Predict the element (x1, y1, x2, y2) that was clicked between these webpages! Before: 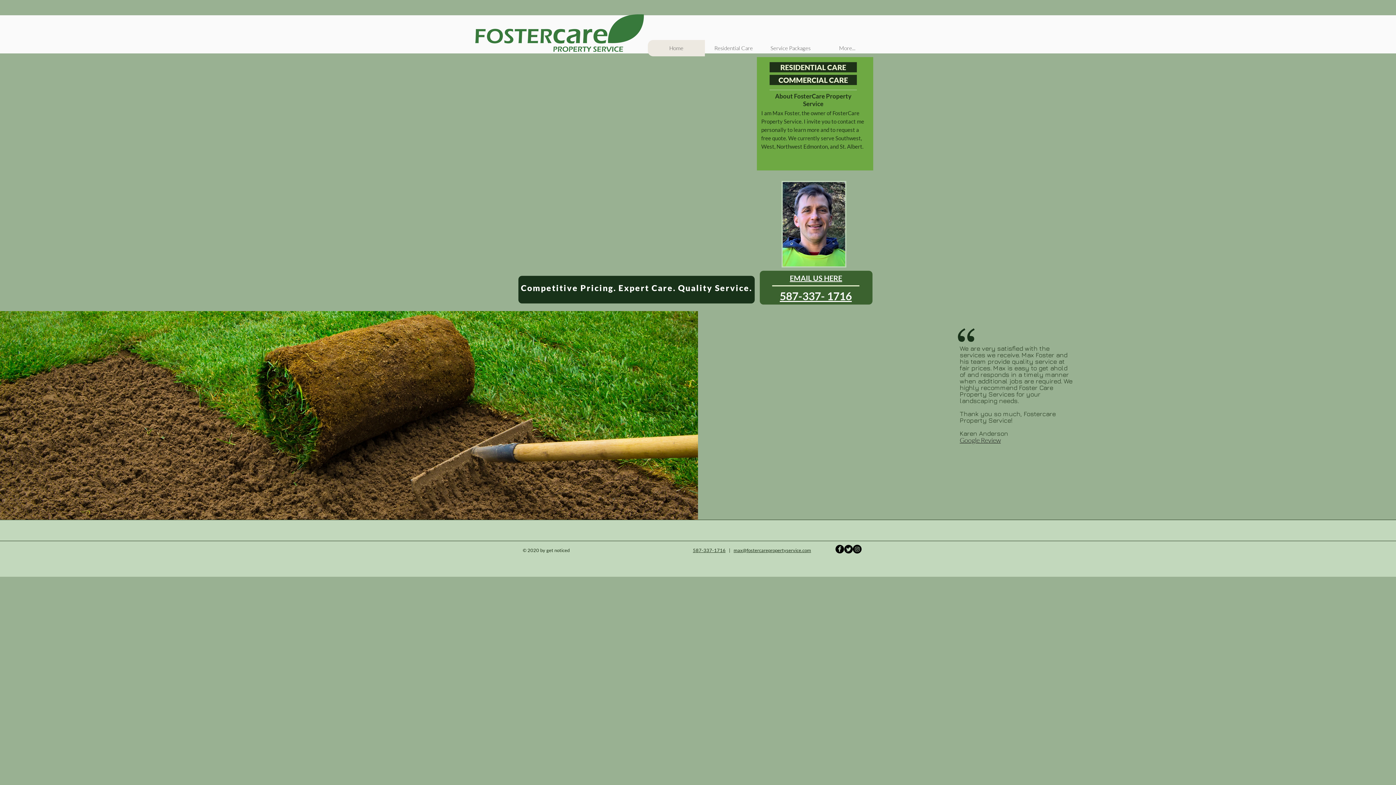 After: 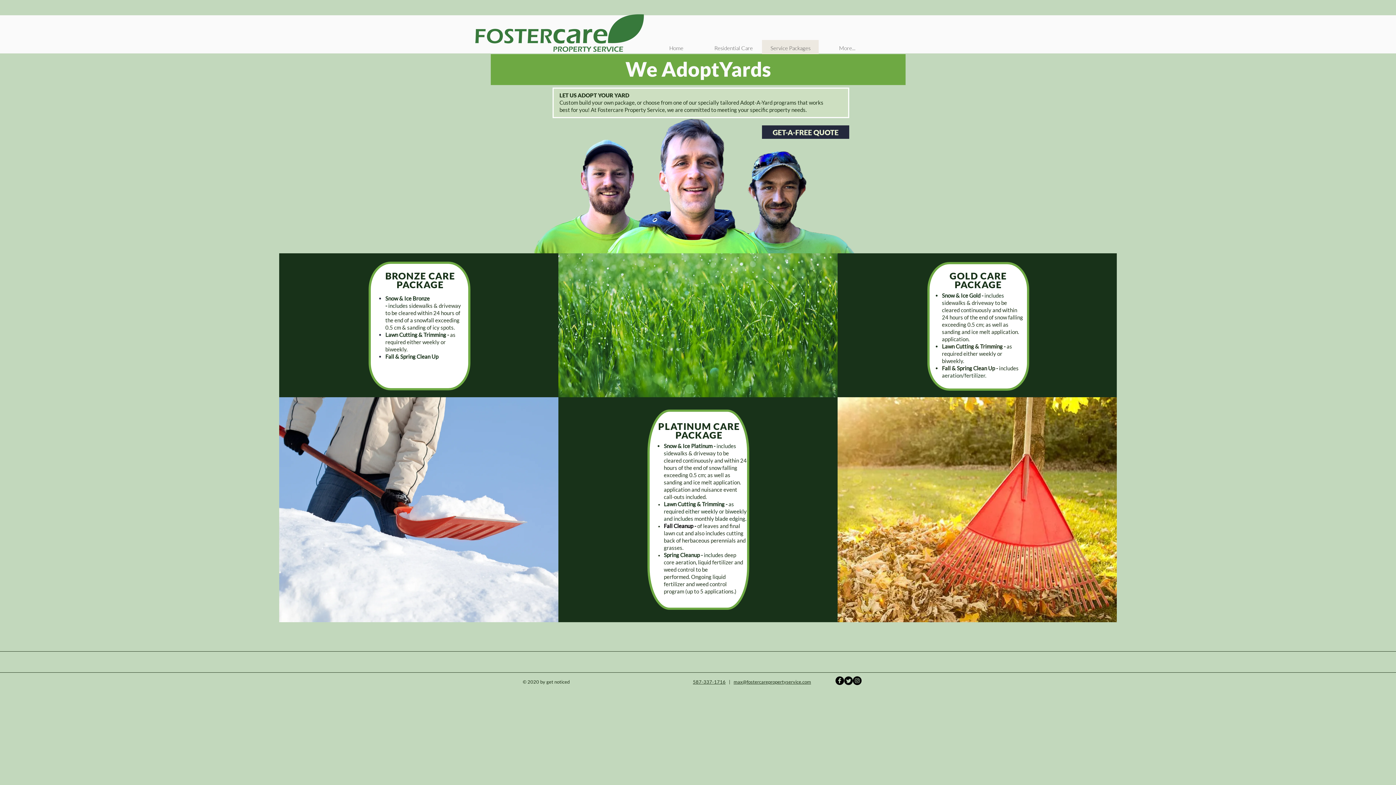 Action: bbox: (769, 62, 857, 72) label: RESIDENTIAL CARE